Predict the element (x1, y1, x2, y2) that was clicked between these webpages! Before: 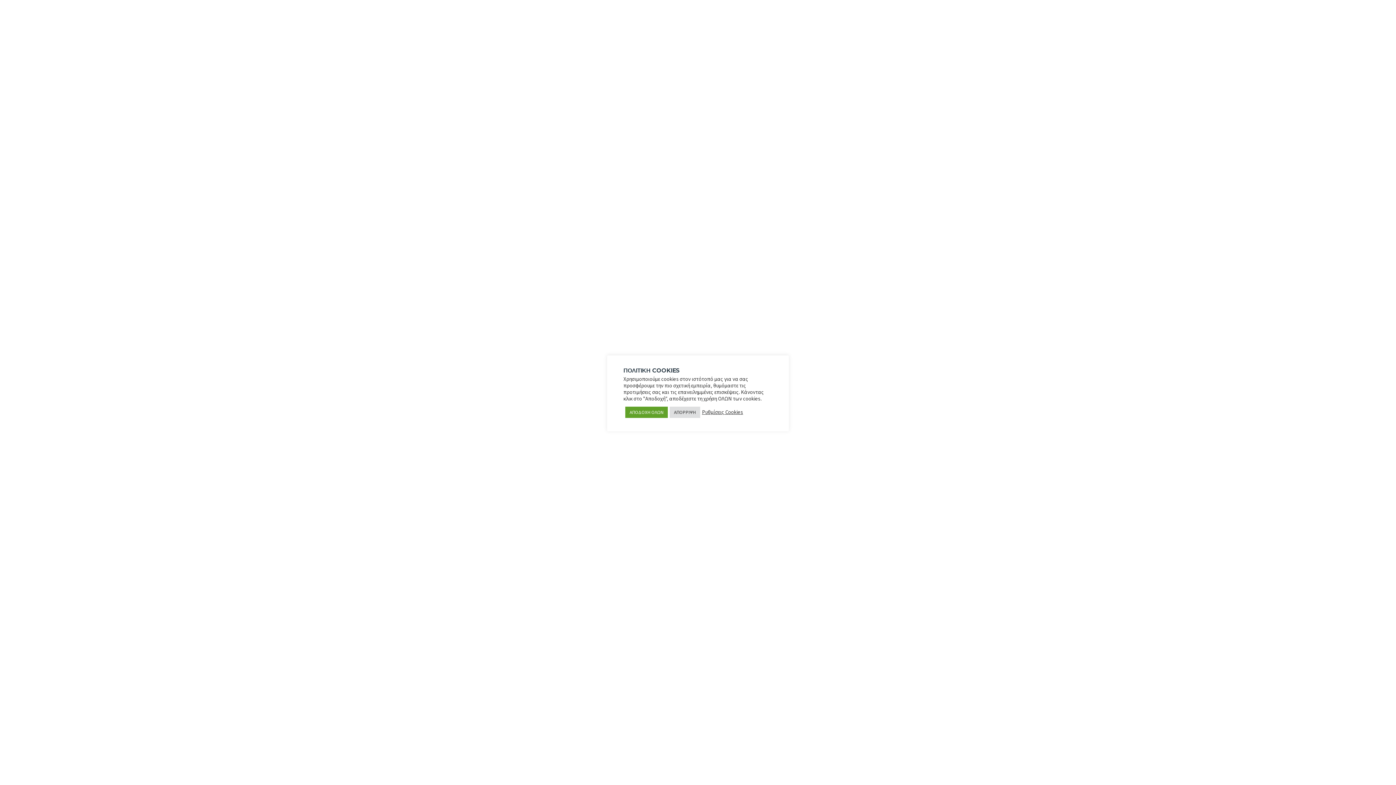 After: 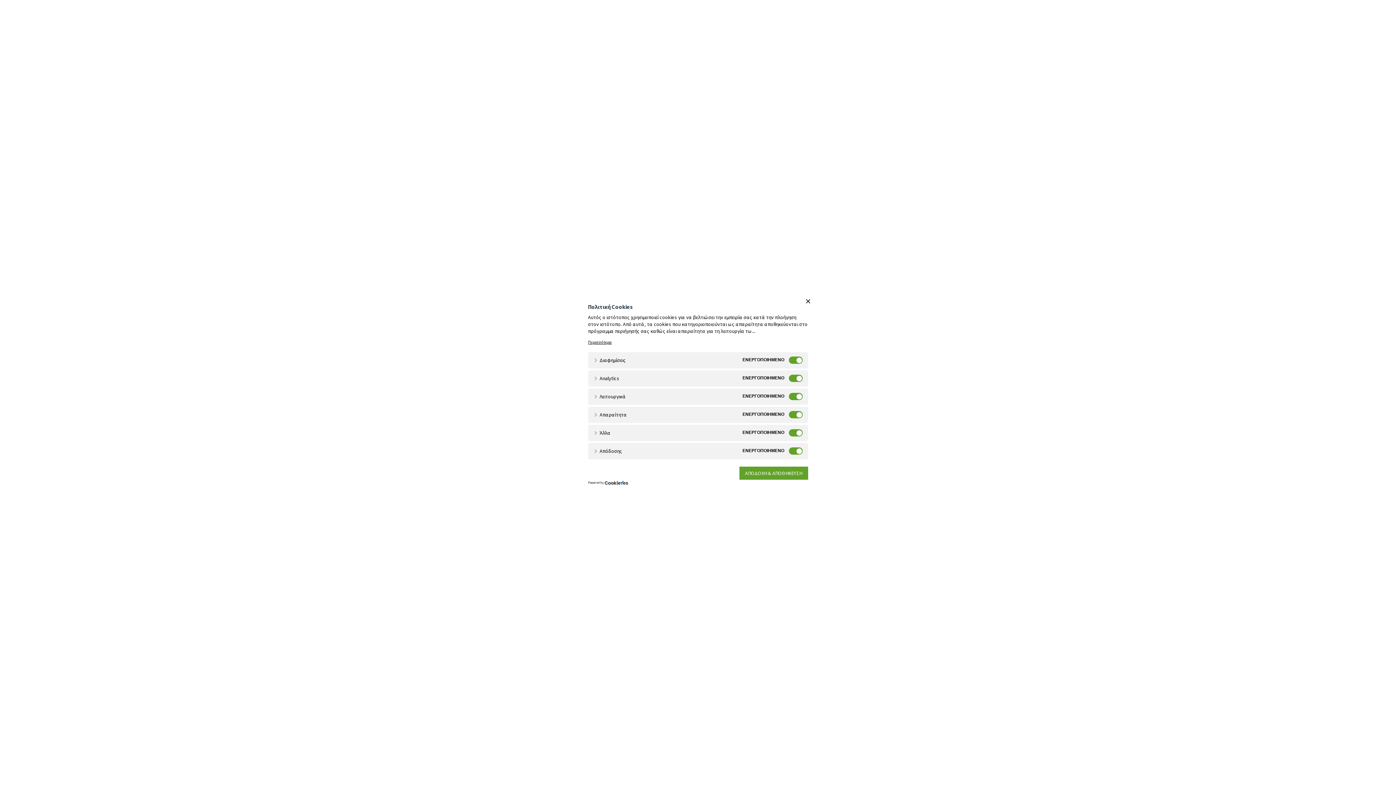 Action: label: Ρυθμίσεις Cookies bbox: (702, 409, 743, 415)